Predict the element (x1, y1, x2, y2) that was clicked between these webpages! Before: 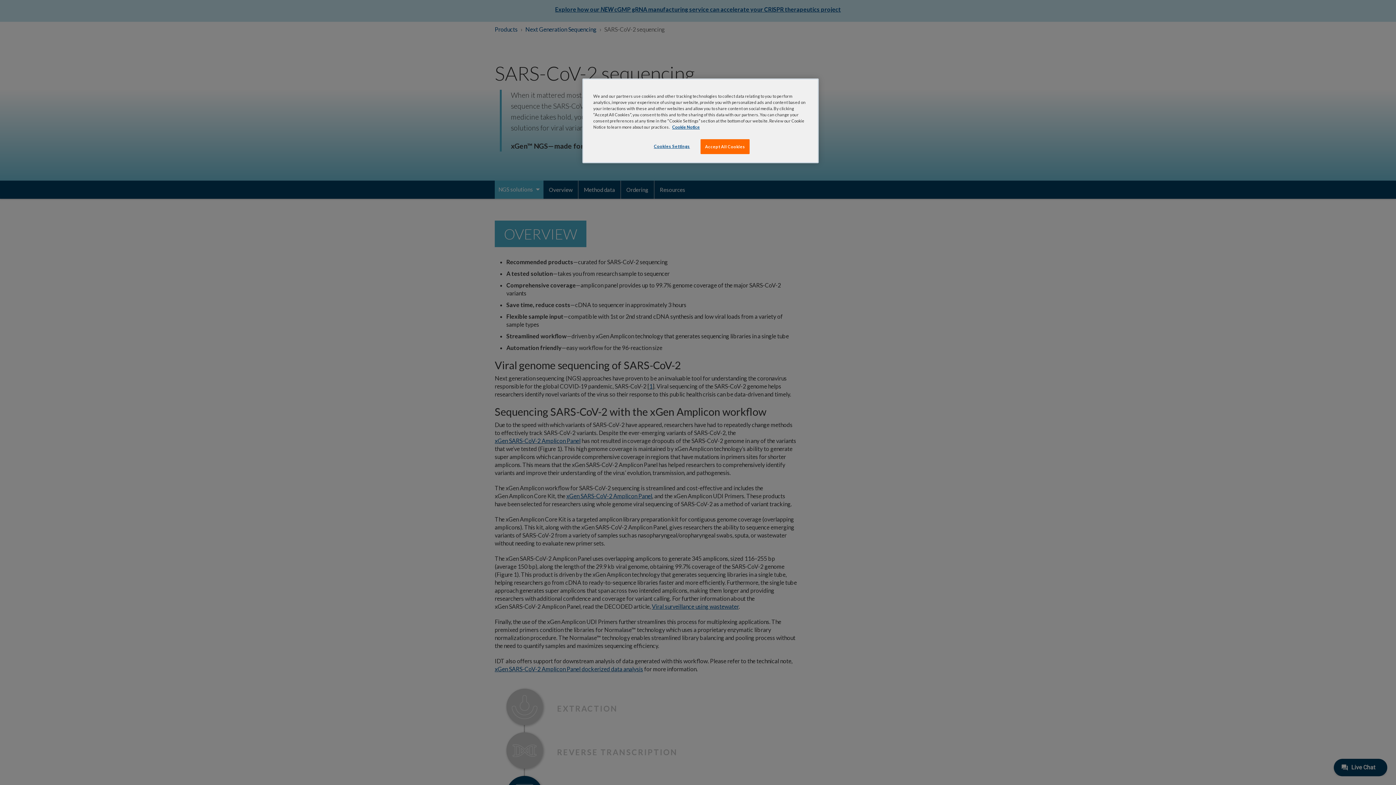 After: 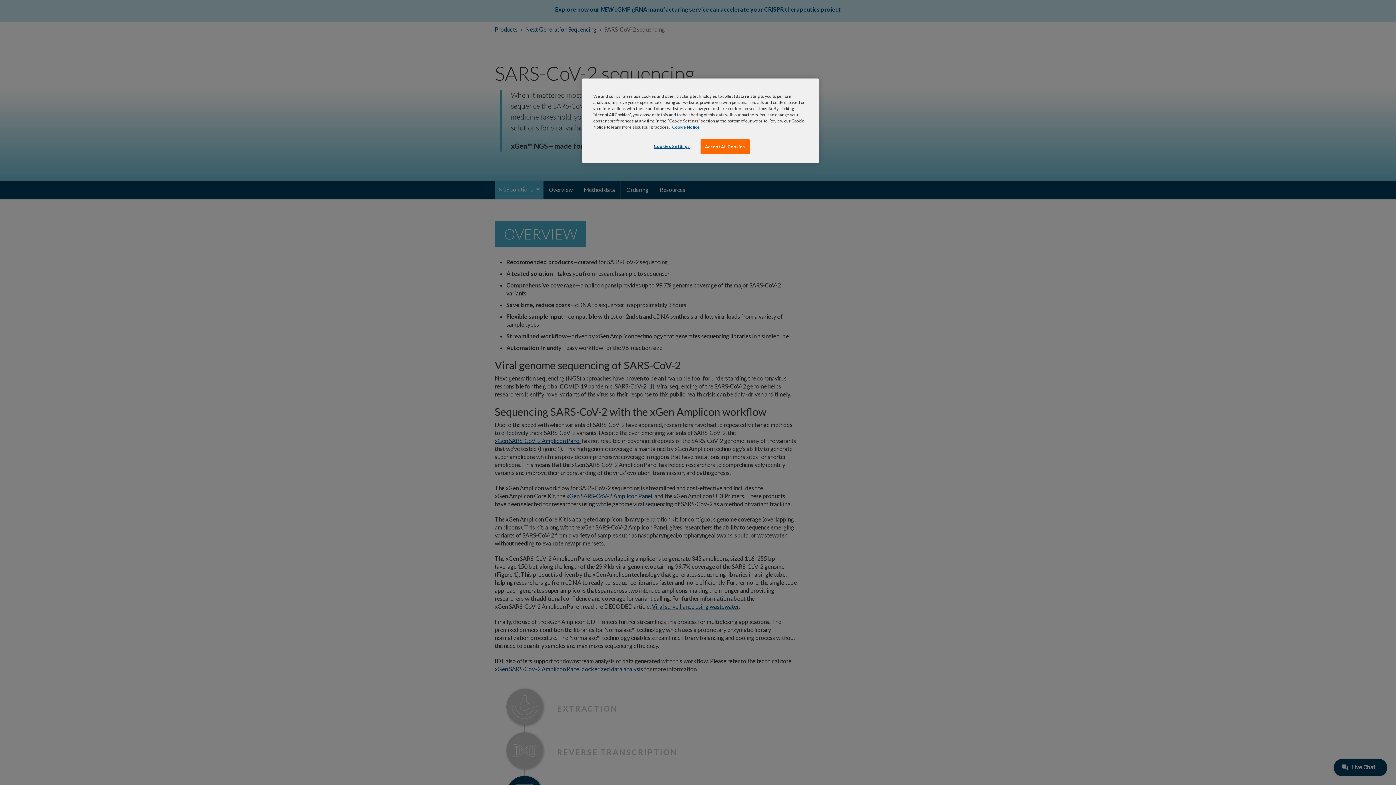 Action: label: , opens in a new tab bbox: (672, 124, 700, 129)